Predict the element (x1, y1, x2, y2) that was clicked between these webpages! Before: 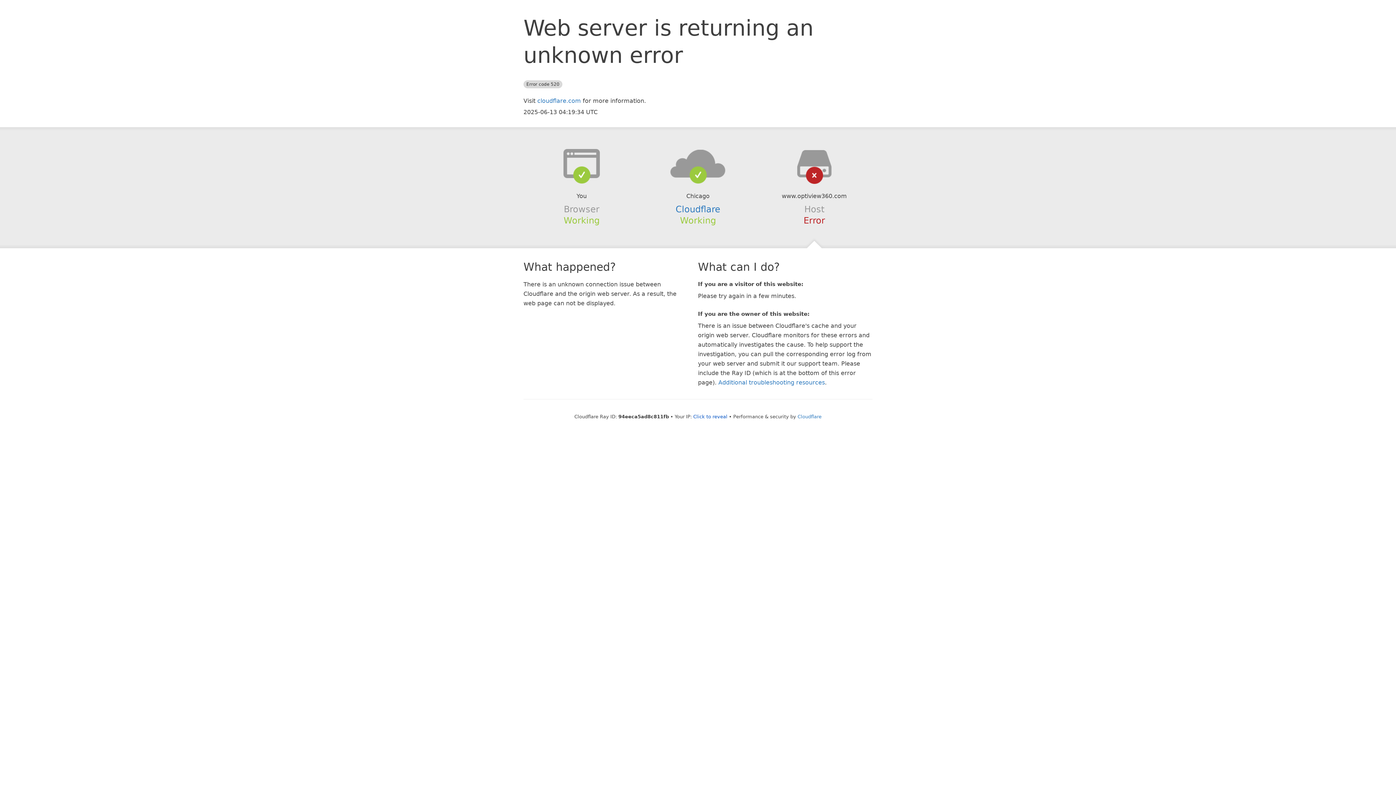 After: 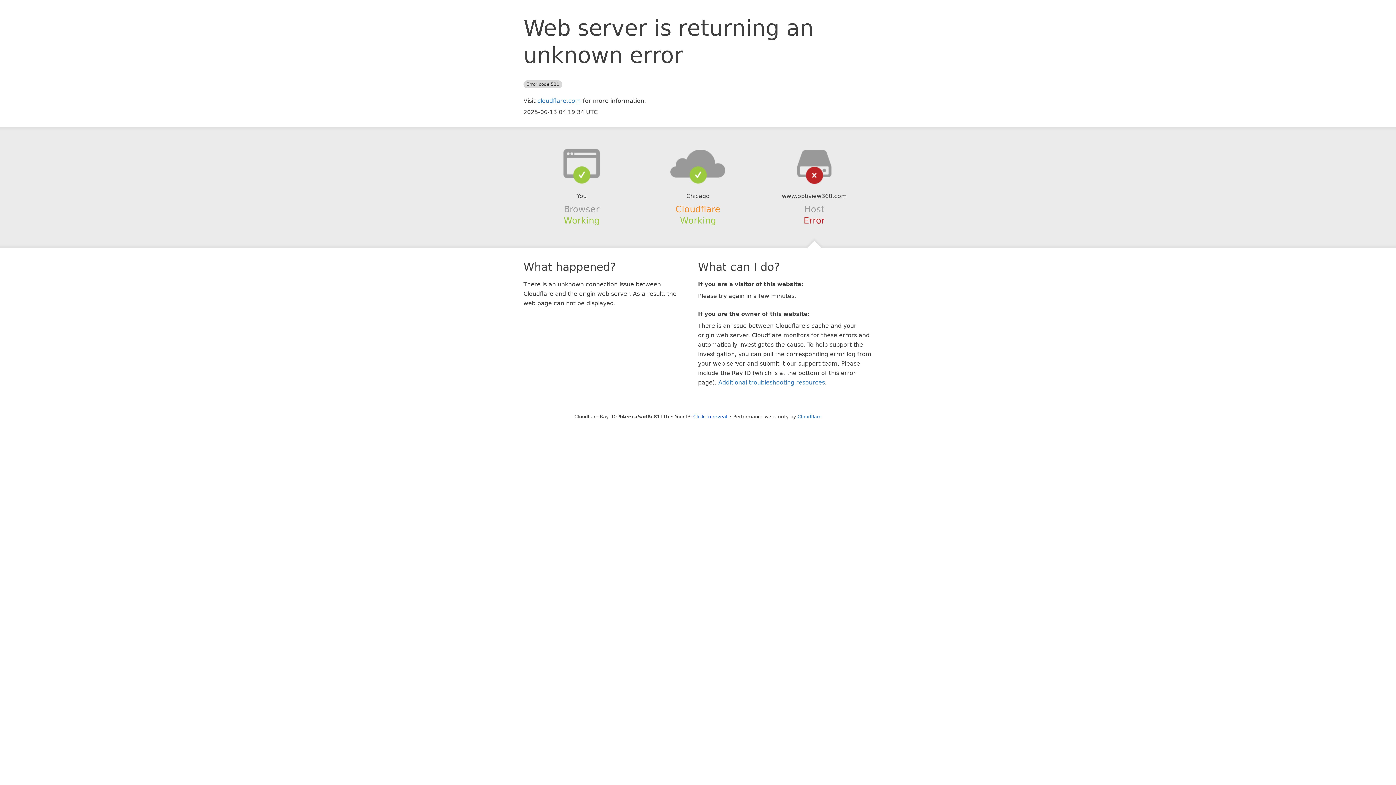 Action: bbox: (675, 204, 720, 214) label: Cloudflare